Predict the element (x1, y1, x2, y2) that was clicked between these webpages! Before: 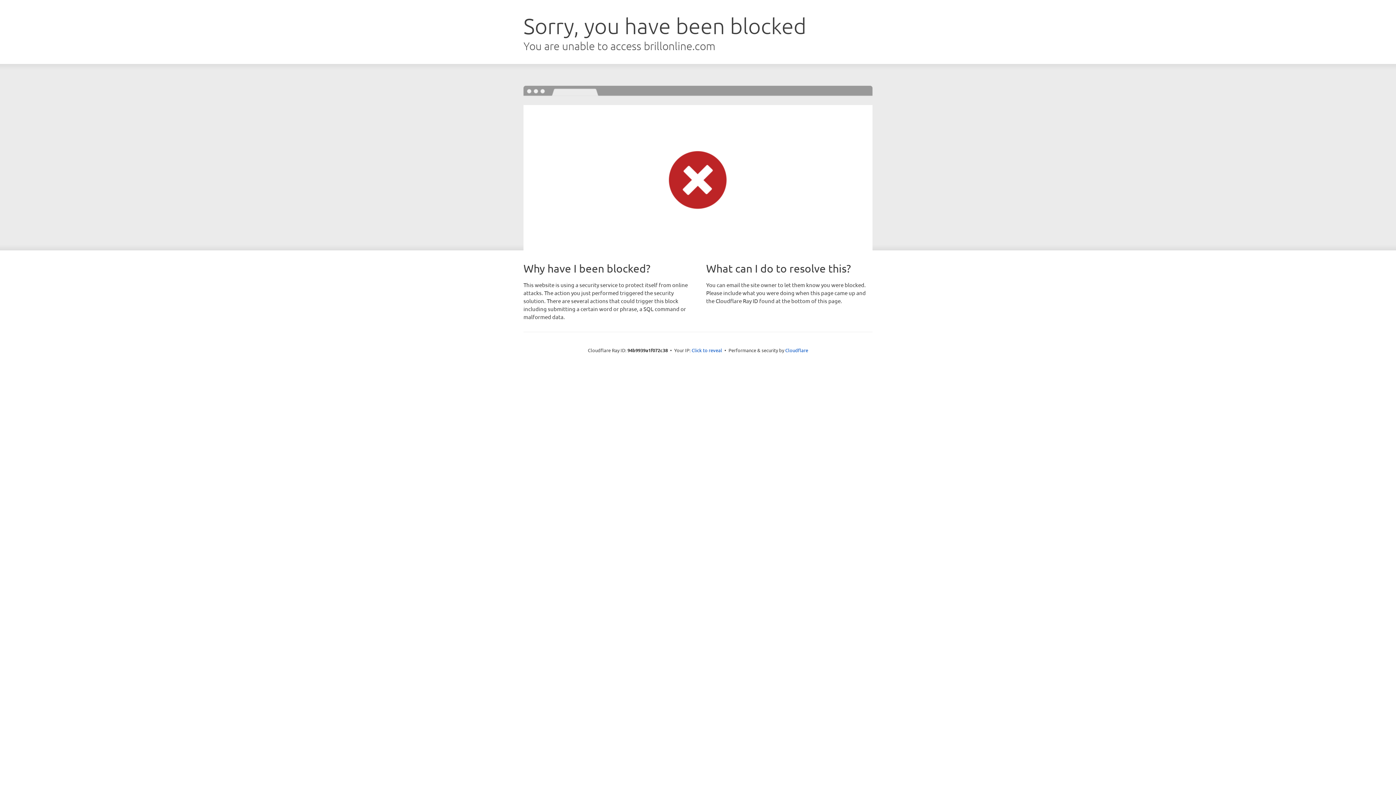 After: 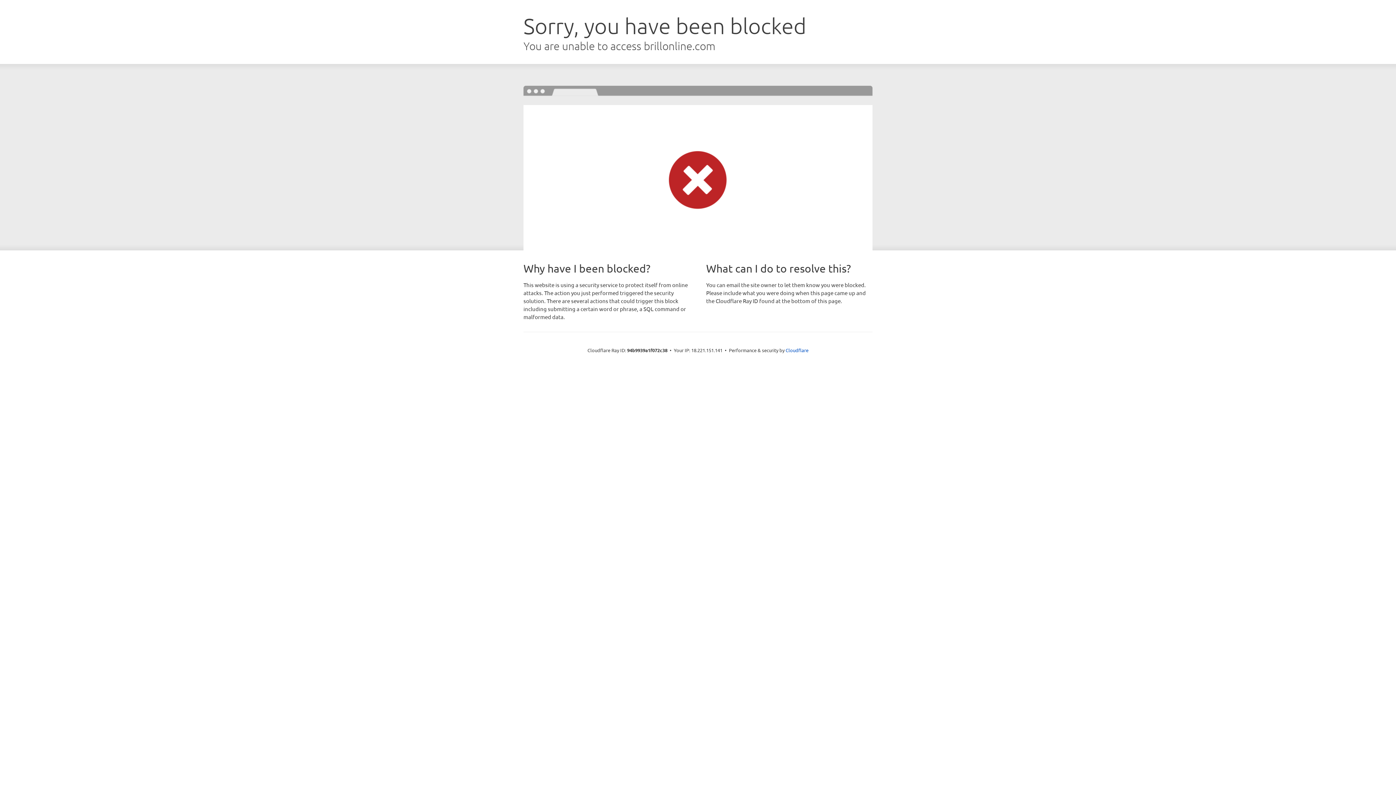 Action: bbox: (691, 346, 722, 353) label: Click to reveal